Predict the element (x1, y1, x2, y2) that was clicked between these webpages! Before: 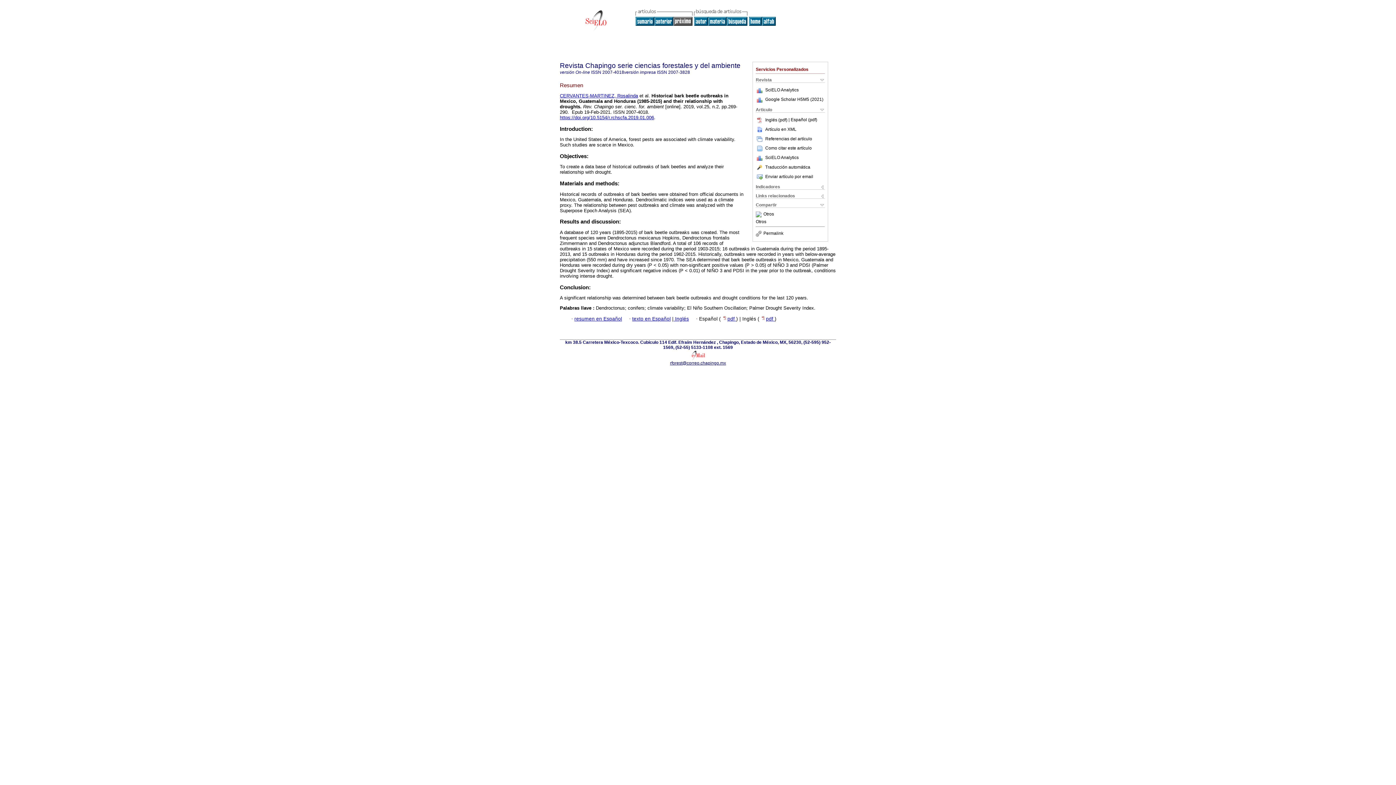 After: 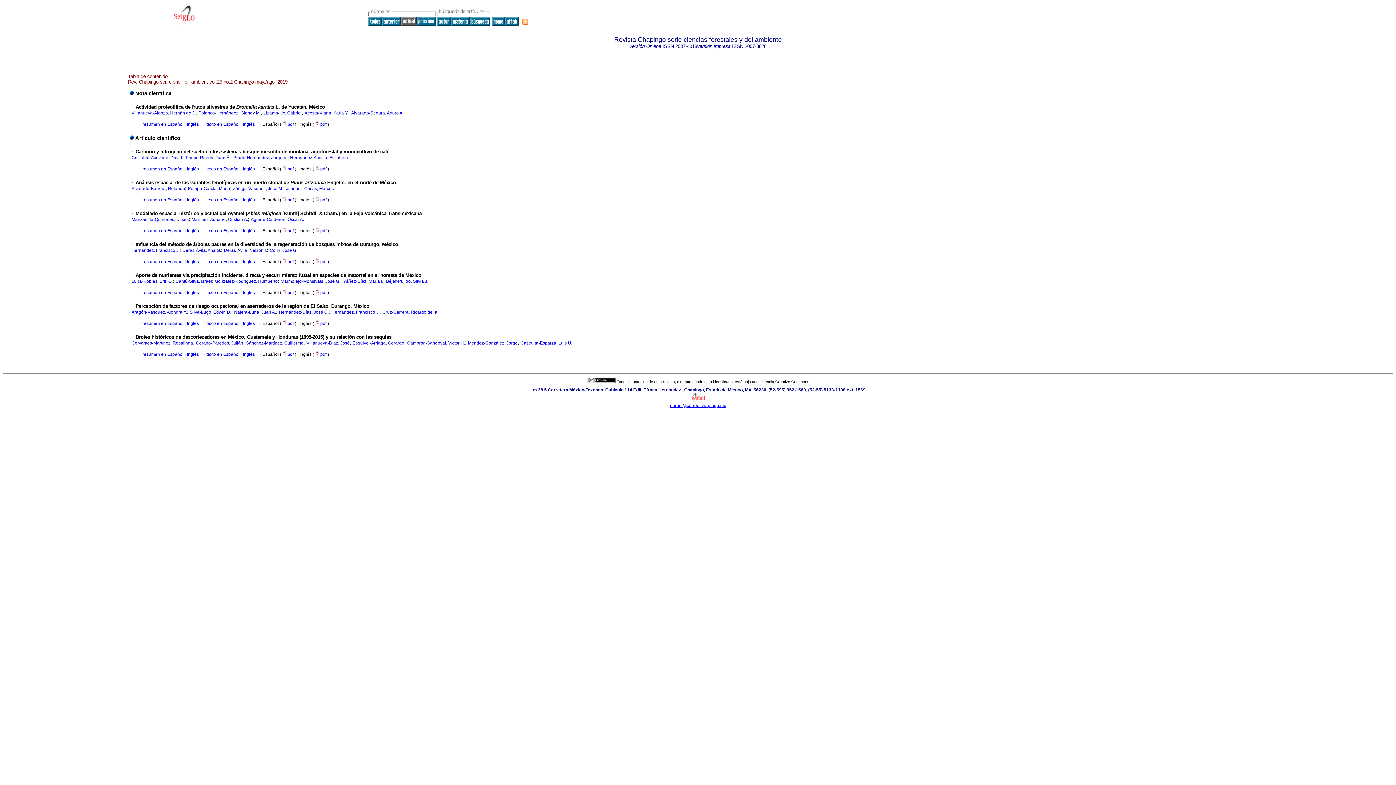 Action: bbox: (635, 21, 654, 26)